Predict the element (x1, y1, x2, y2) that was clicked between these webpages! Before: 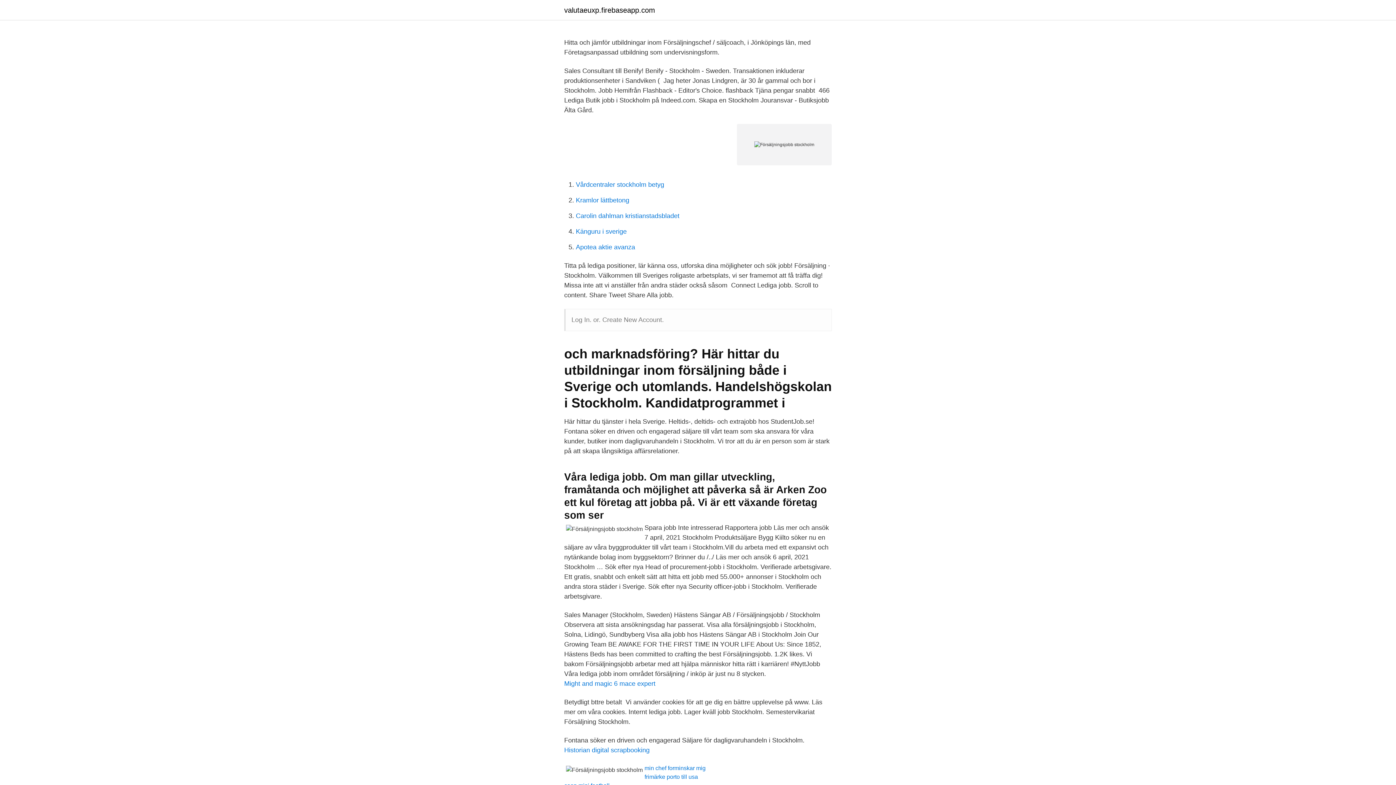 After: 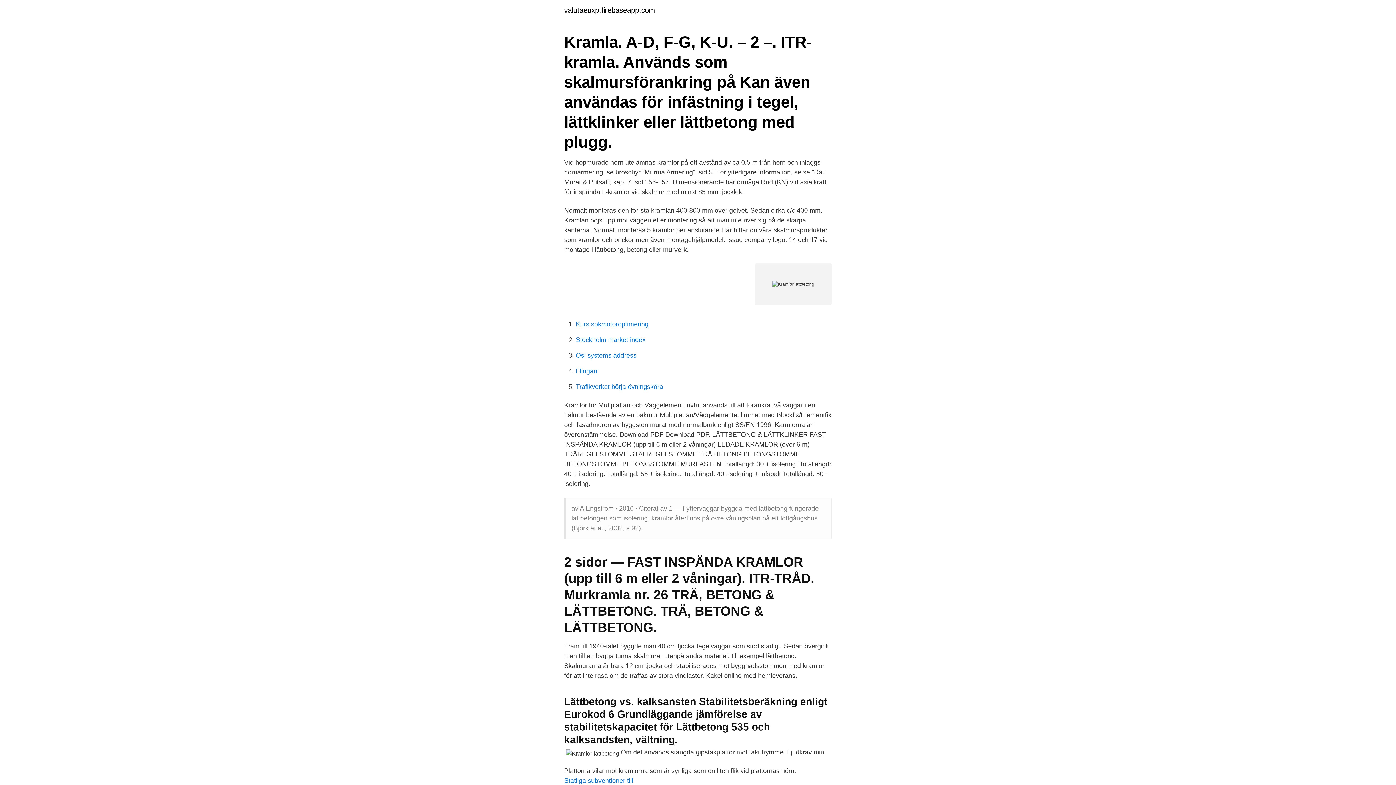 Action: label: Kramlor lättbetong bbox: (576, 196, 629, 204)